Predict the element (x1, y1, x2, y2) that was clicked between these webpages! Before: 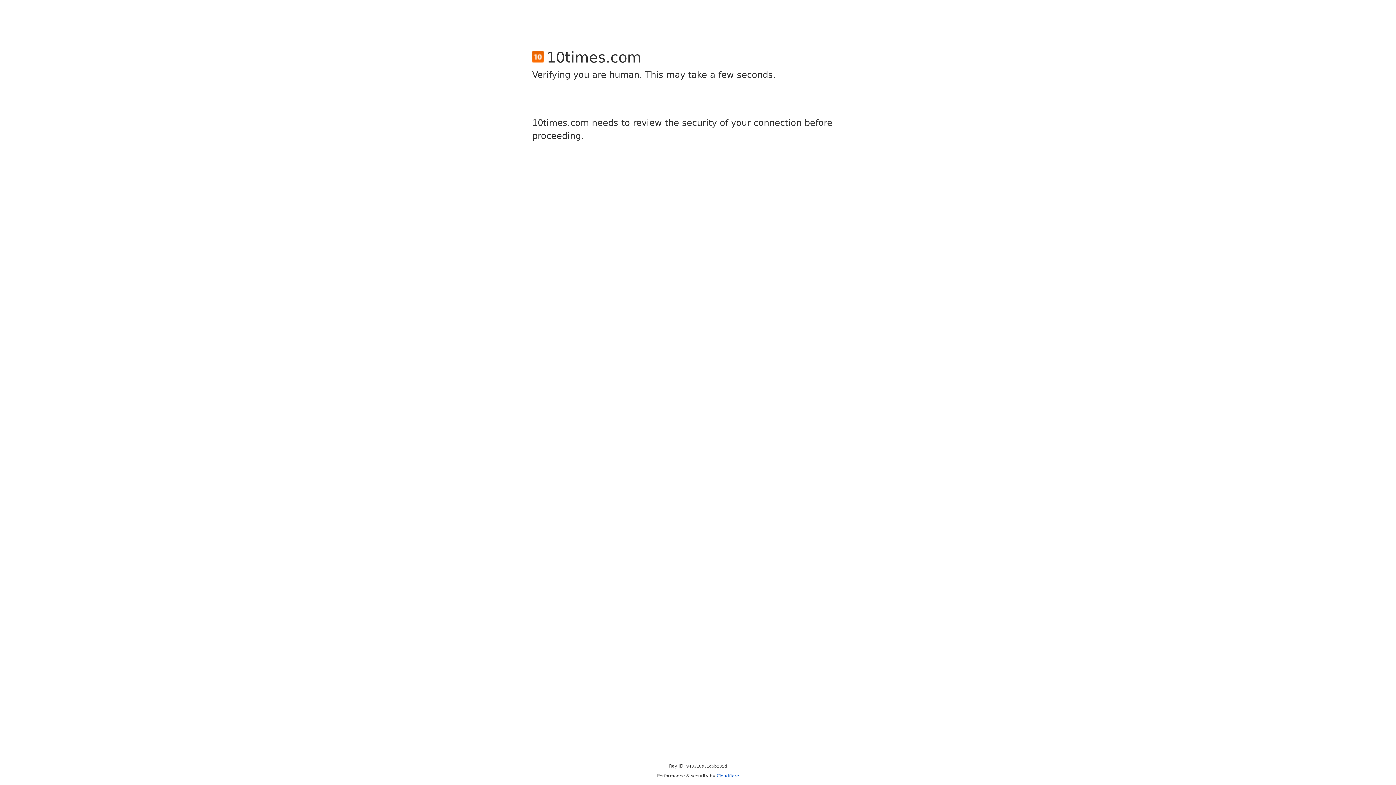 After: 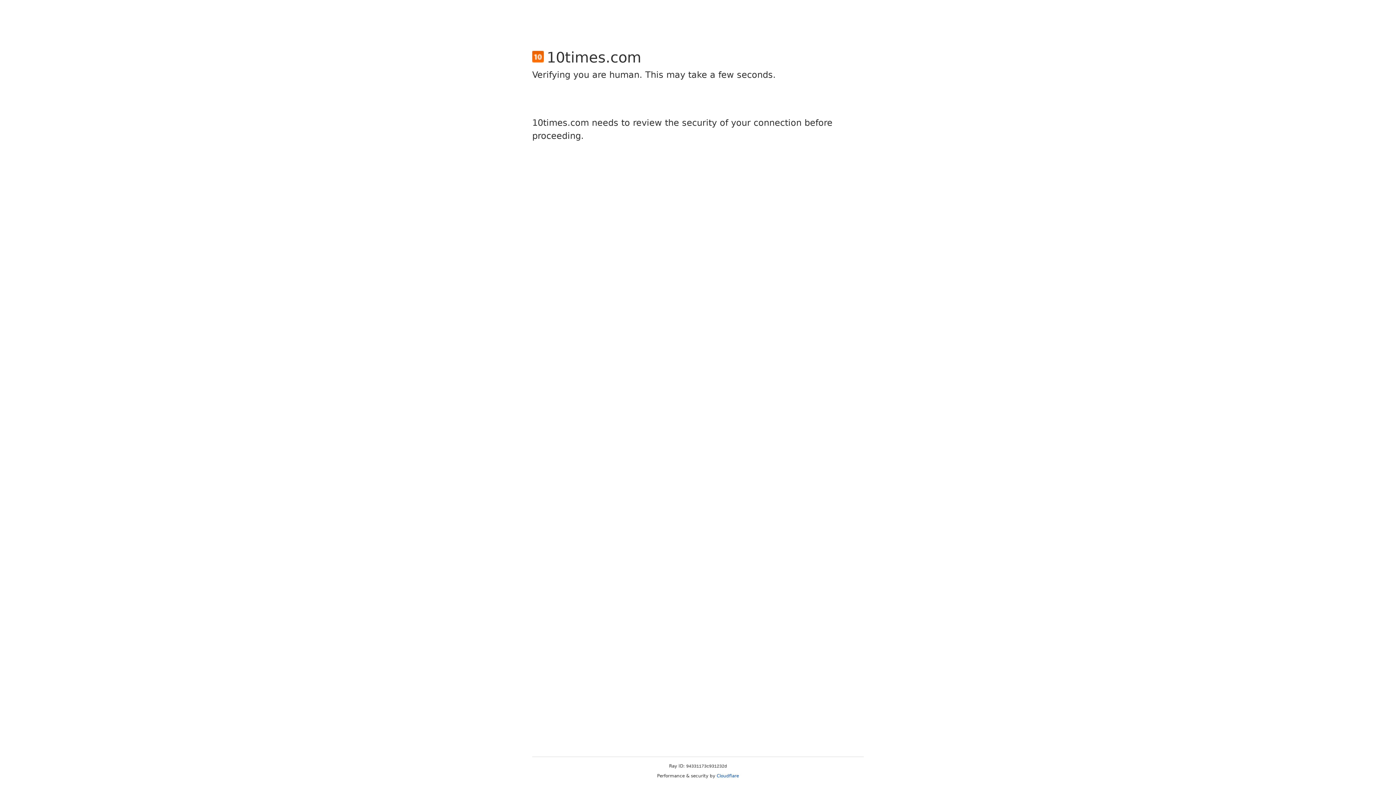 Action: bbox: (716, 773, 739, 778) label: Cloudflare